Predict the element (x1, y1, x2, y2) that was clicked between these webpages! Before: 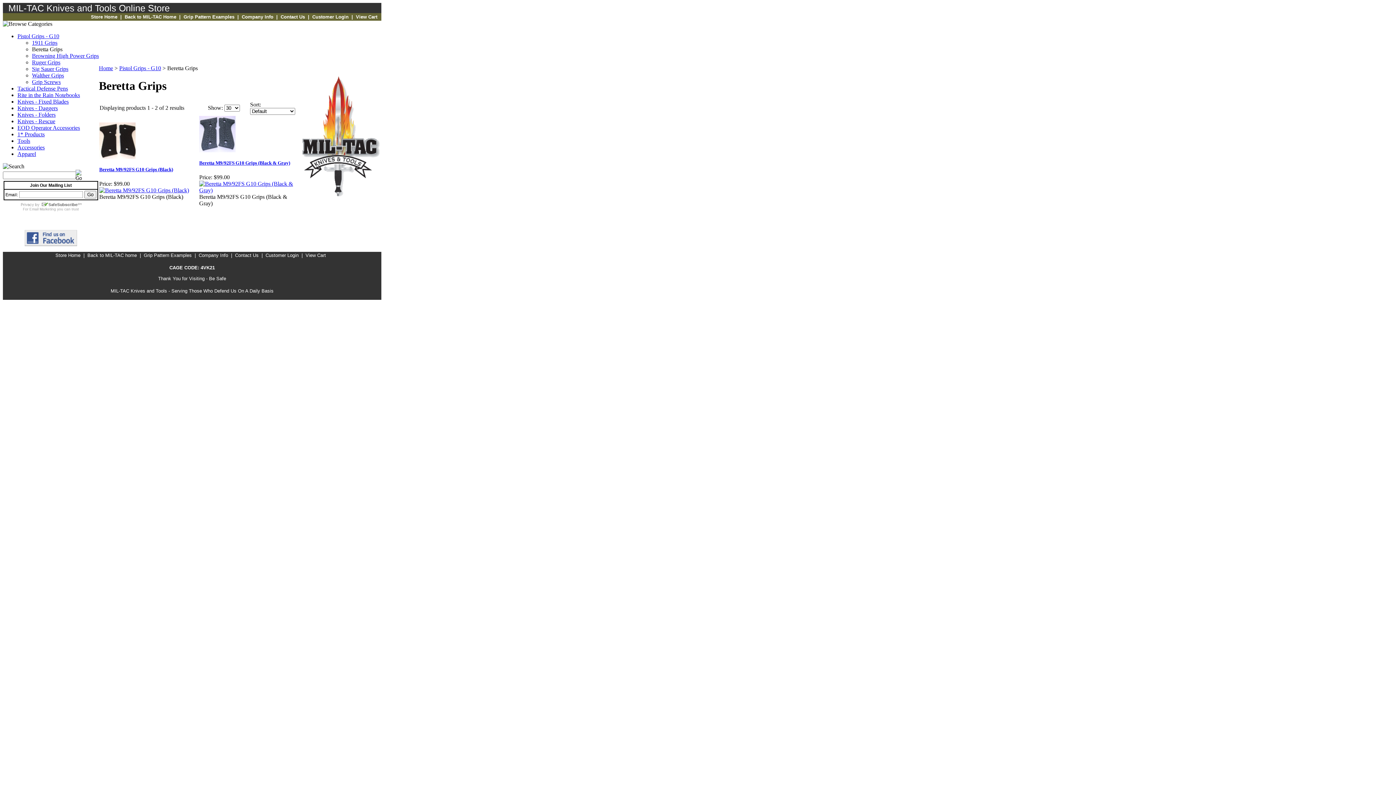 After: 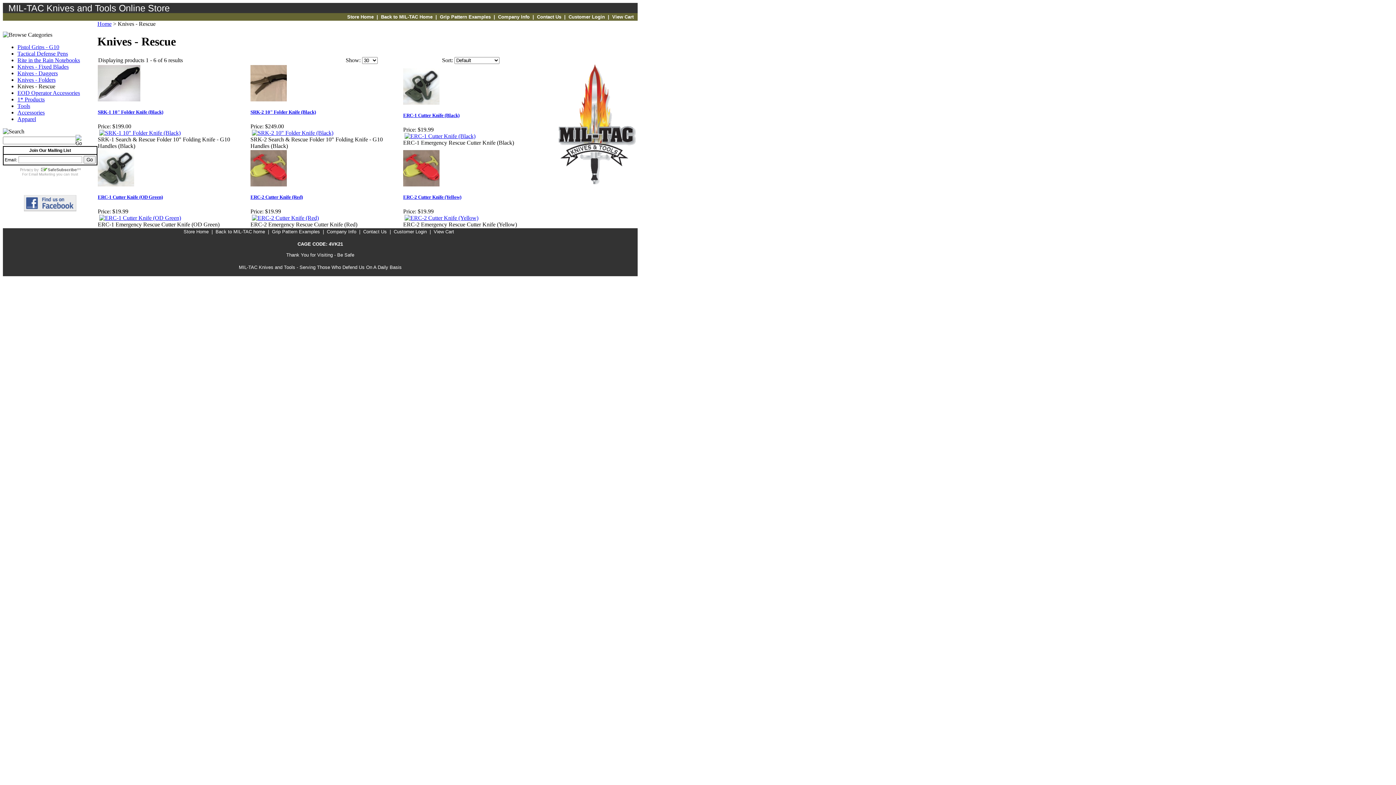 Action: bbox: (17, 118, 55, 124) label: Knives - Rescue